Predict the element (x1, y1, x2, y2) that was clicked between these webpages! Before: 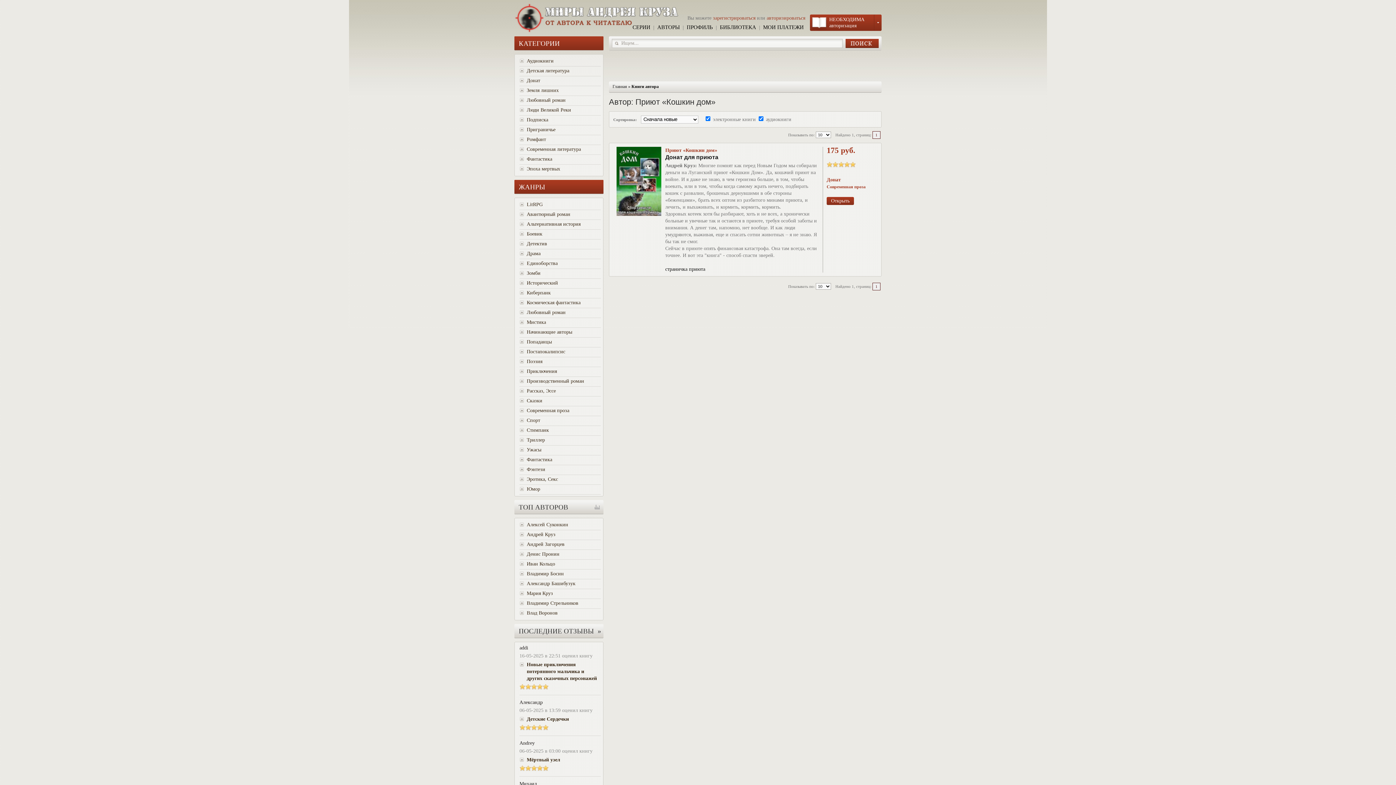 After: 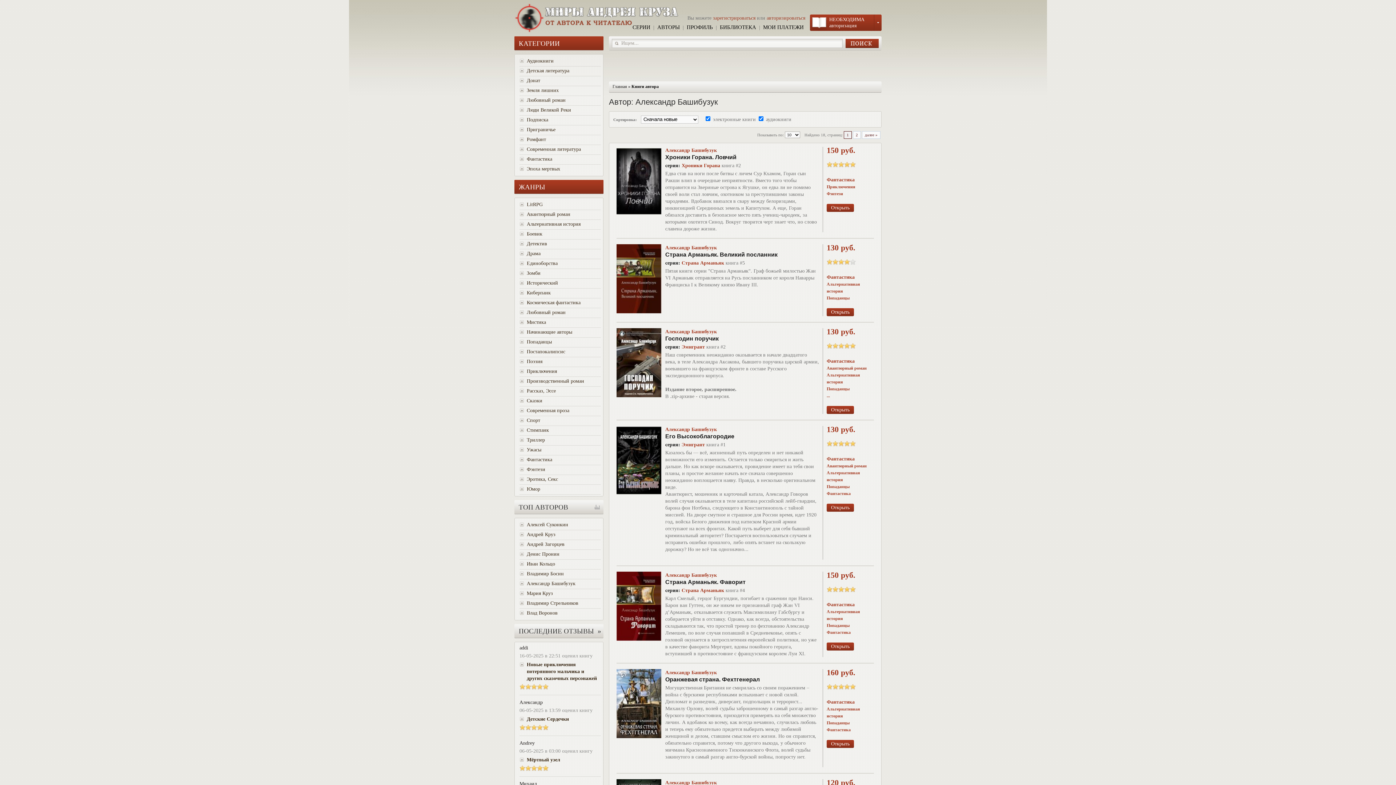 Action: bbox: (519, 580, 601, 587) label: Александр Башибузук